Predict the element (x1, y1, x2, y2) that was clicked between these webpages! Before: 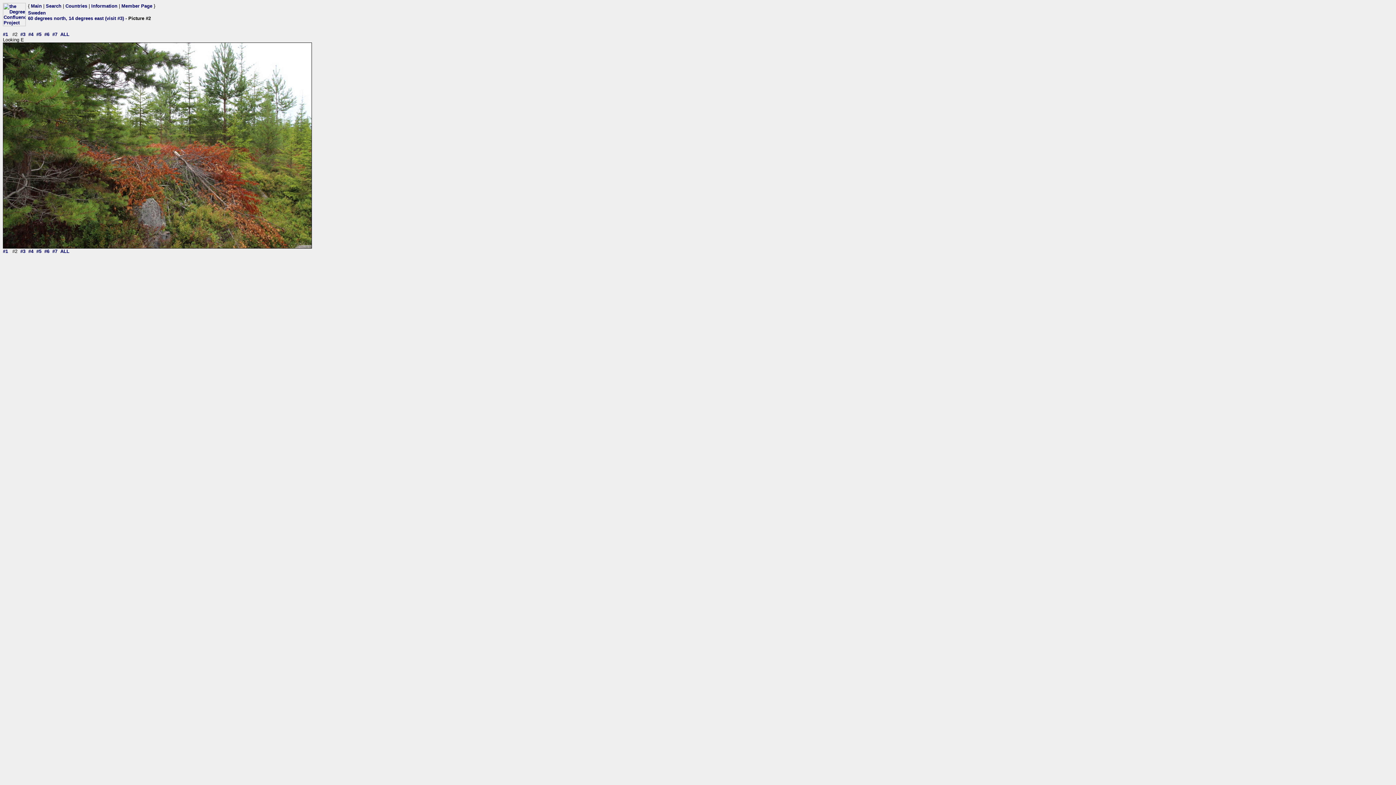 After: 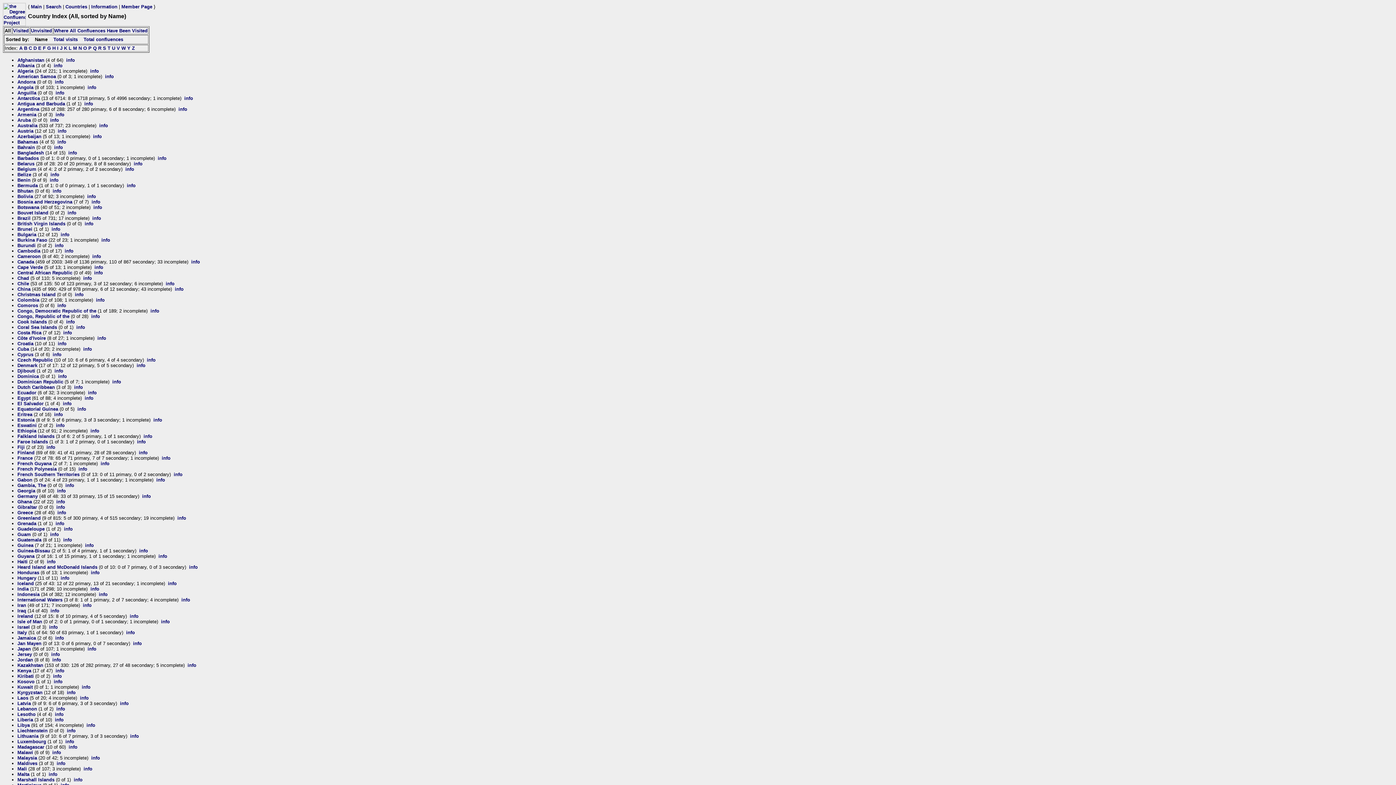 Action: label: Countries bbox: (65, 3, 87, 8)